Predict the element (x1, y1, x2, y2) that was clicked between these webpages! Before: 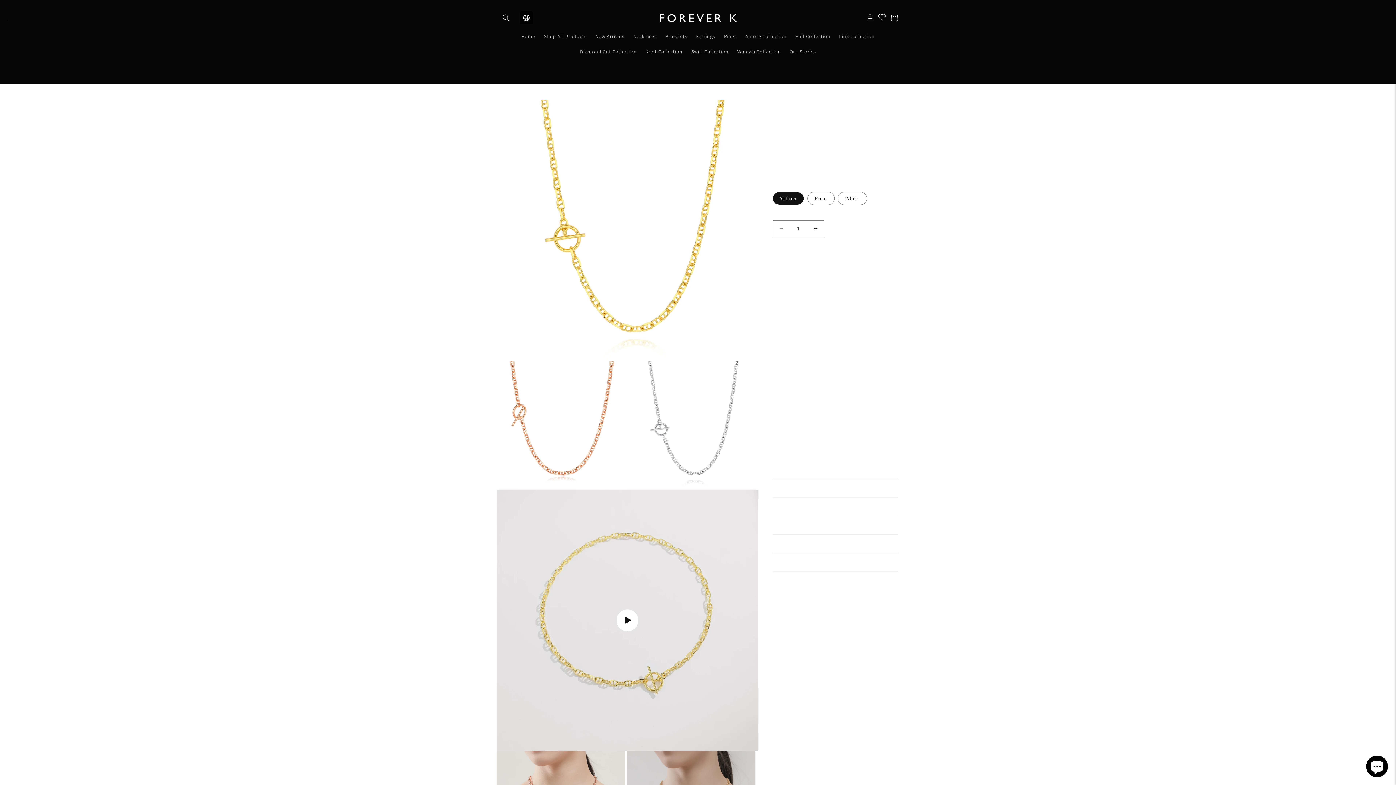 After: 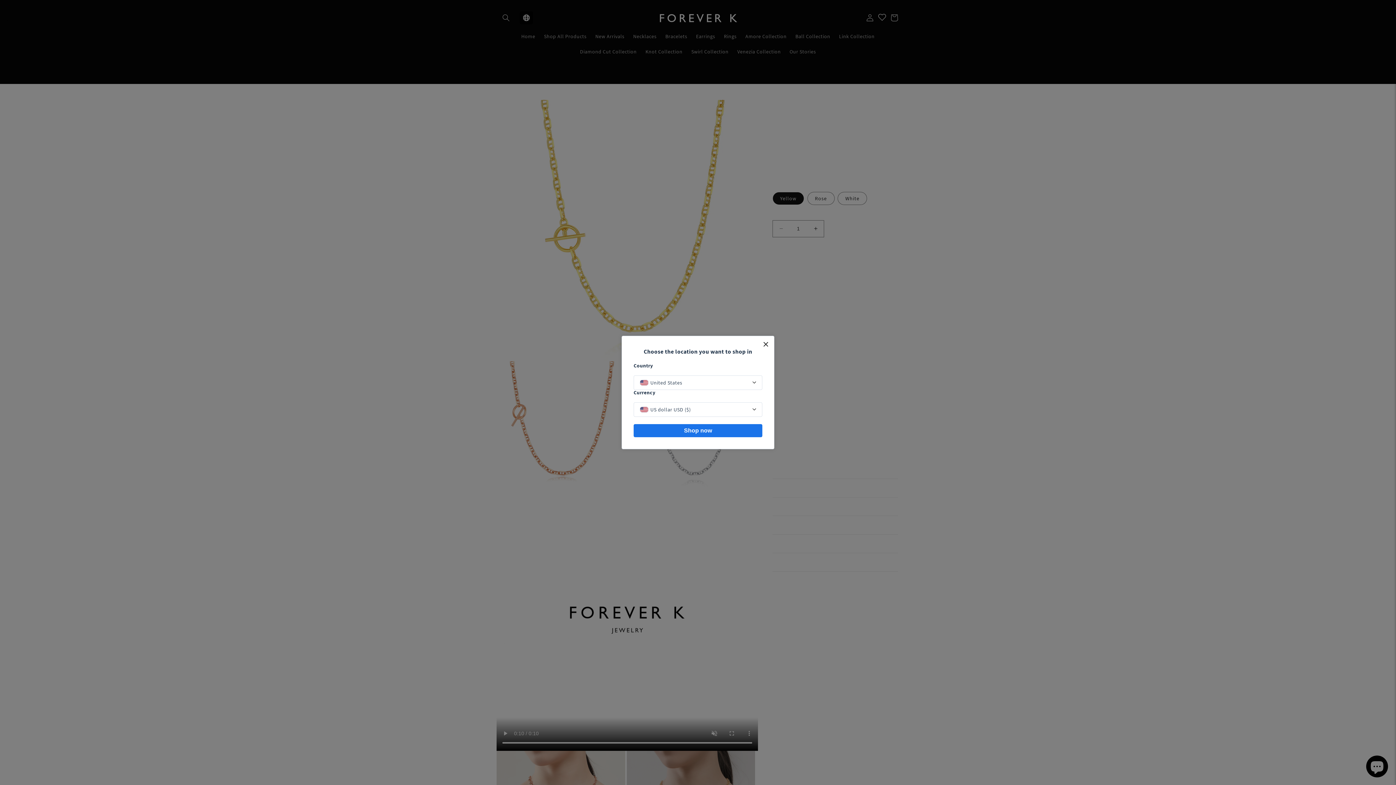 Action: bbox: (496, 489, 758, 751) label: Play video